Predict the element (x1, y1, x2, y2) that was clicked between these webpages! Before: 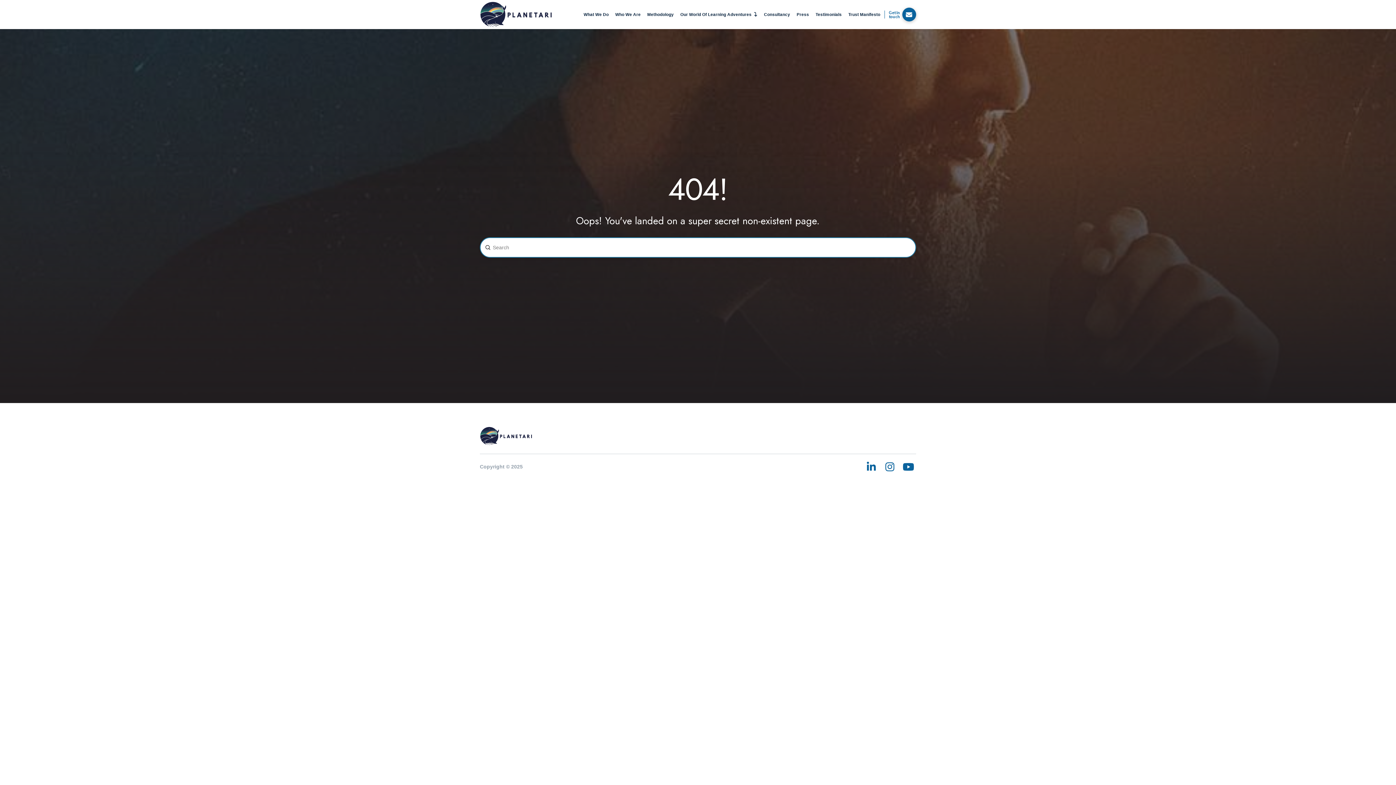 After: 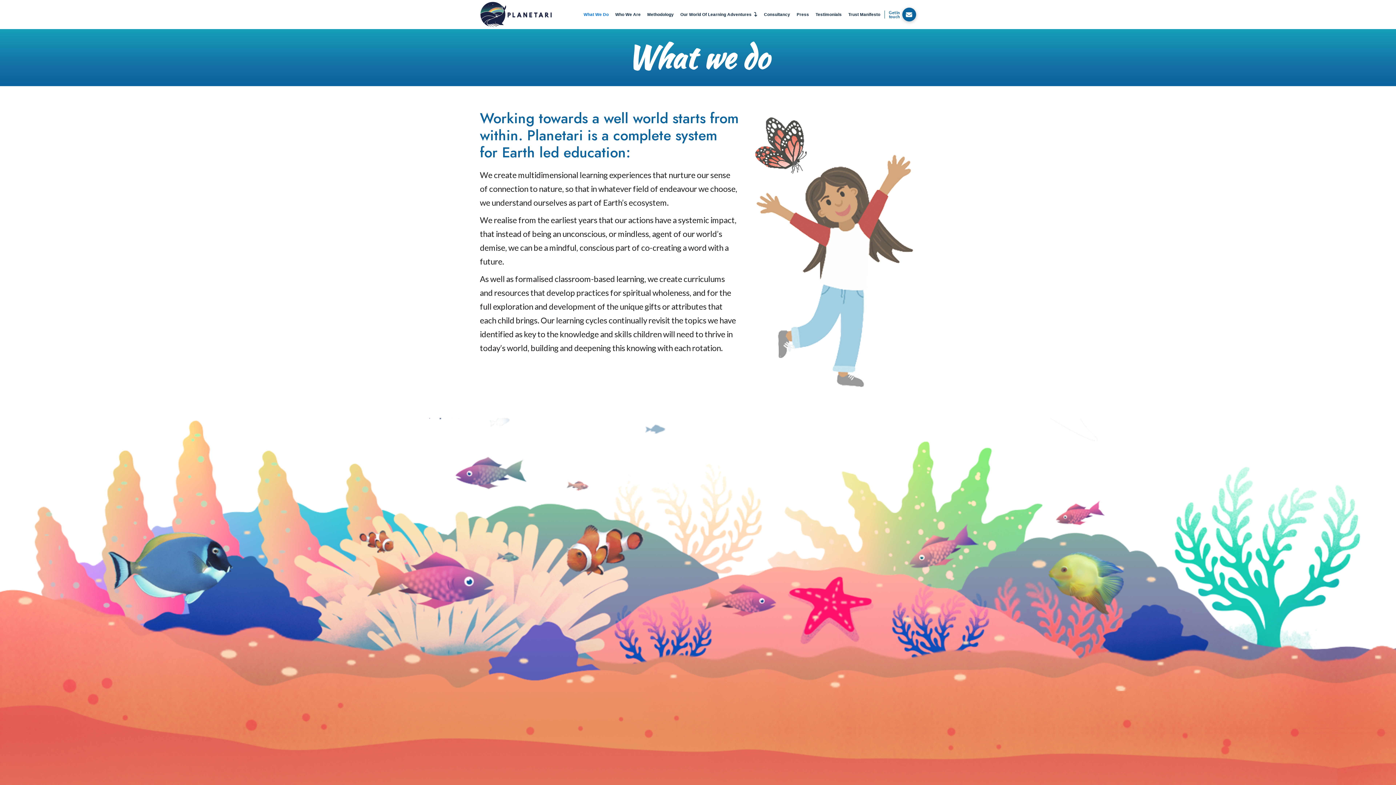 Action: label: What We Do bbox: (580, 10, 612, 18)